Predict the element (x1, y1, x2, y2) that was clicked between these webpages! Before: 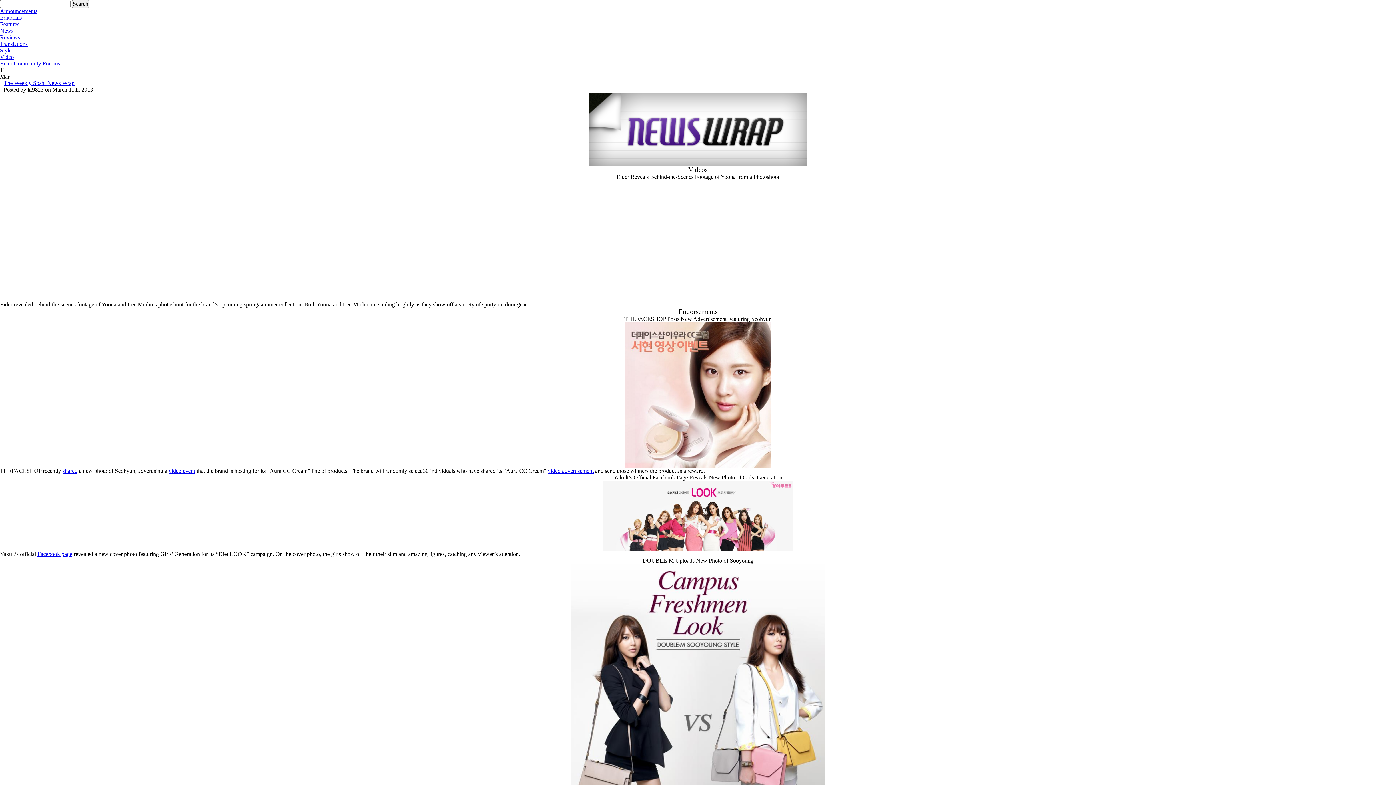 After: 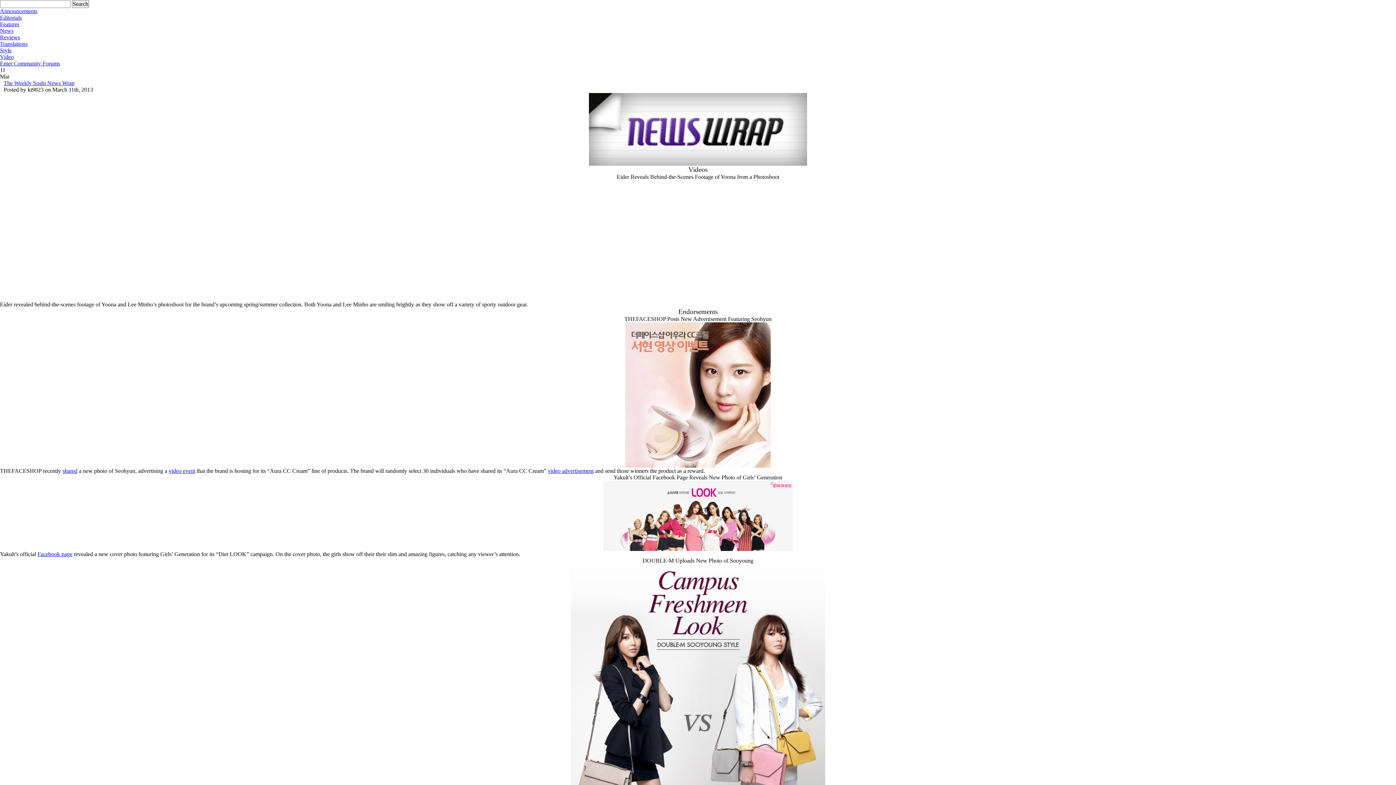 Action: label: Style bbox: (0, 47, 11, 53)